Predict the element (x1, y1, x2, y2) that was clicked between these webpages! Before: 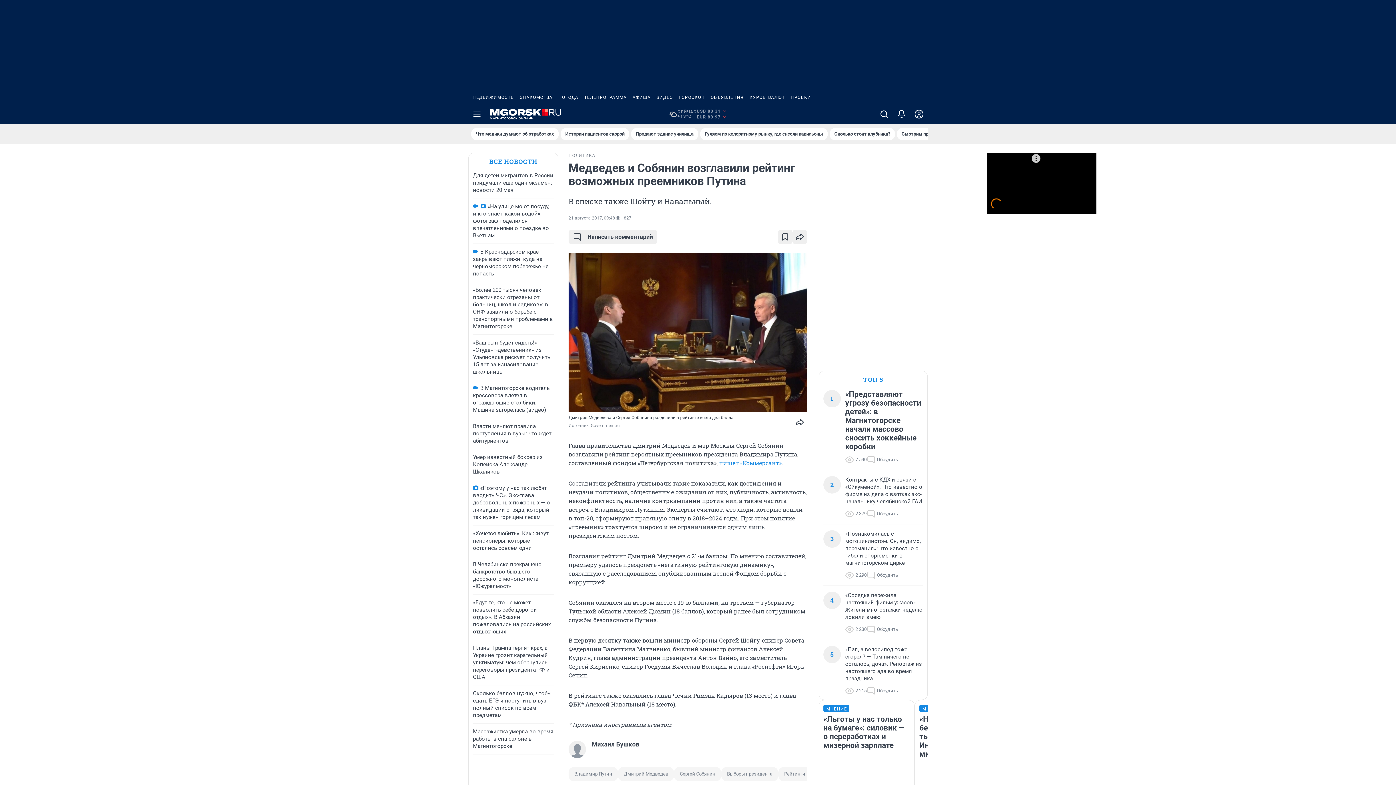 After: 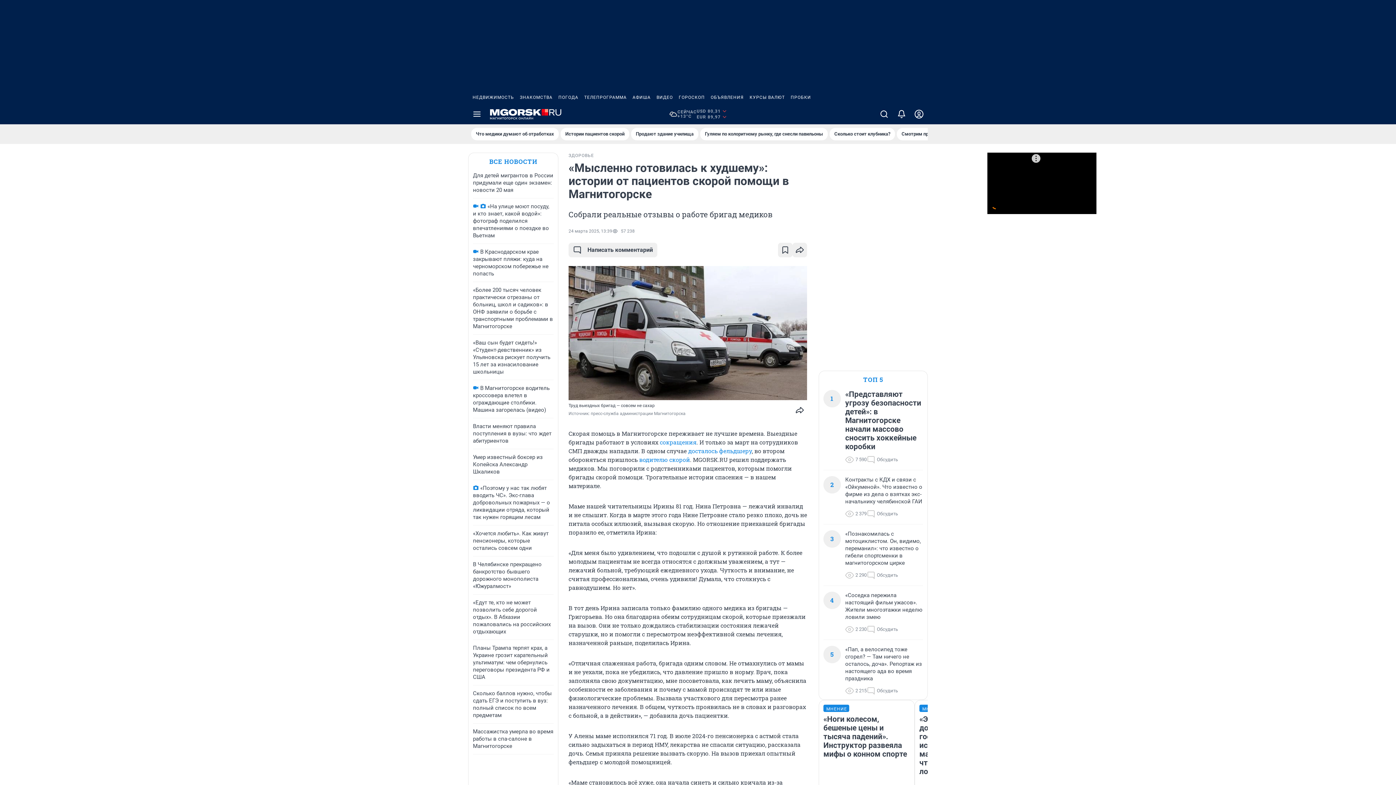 Action: label: Истории пациентов скорой bbox: (560, 128, 629, 140)